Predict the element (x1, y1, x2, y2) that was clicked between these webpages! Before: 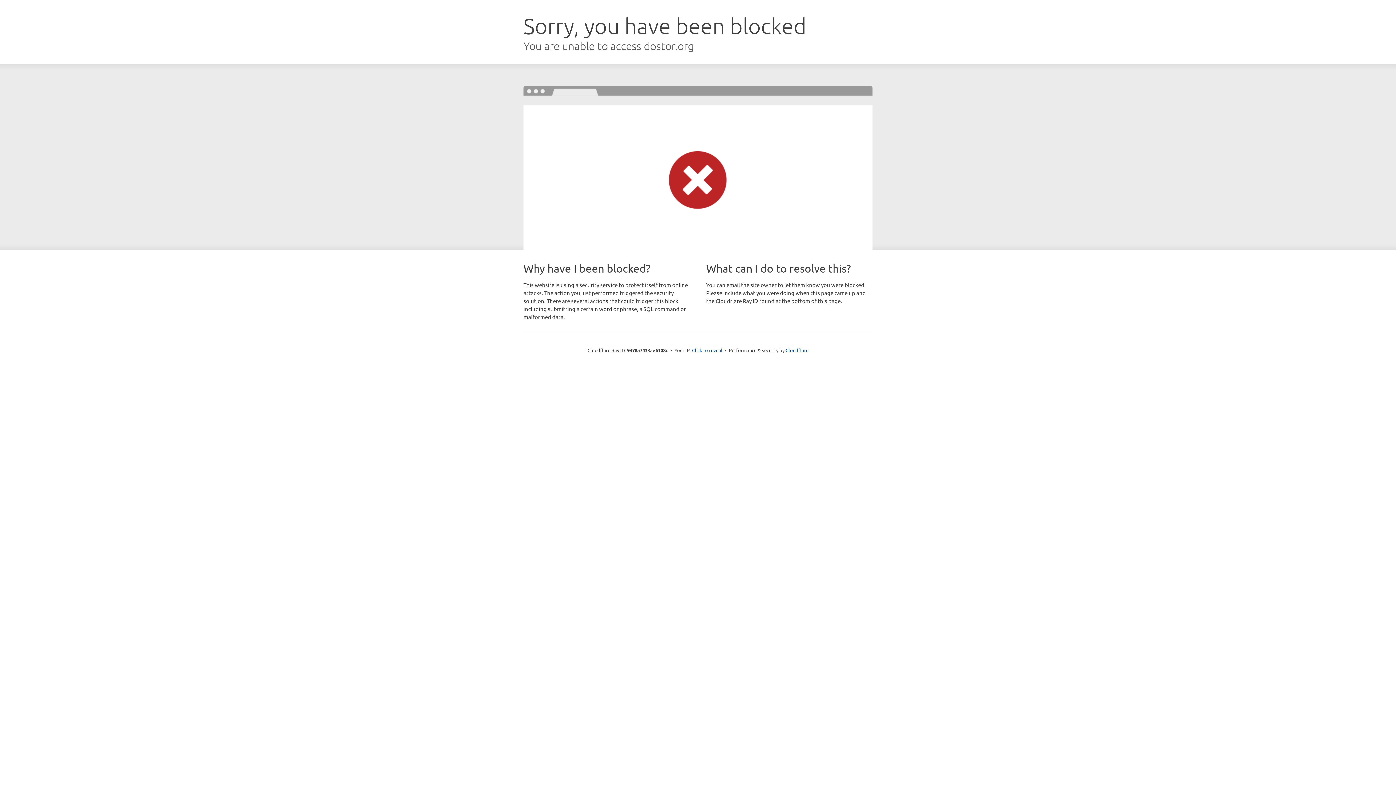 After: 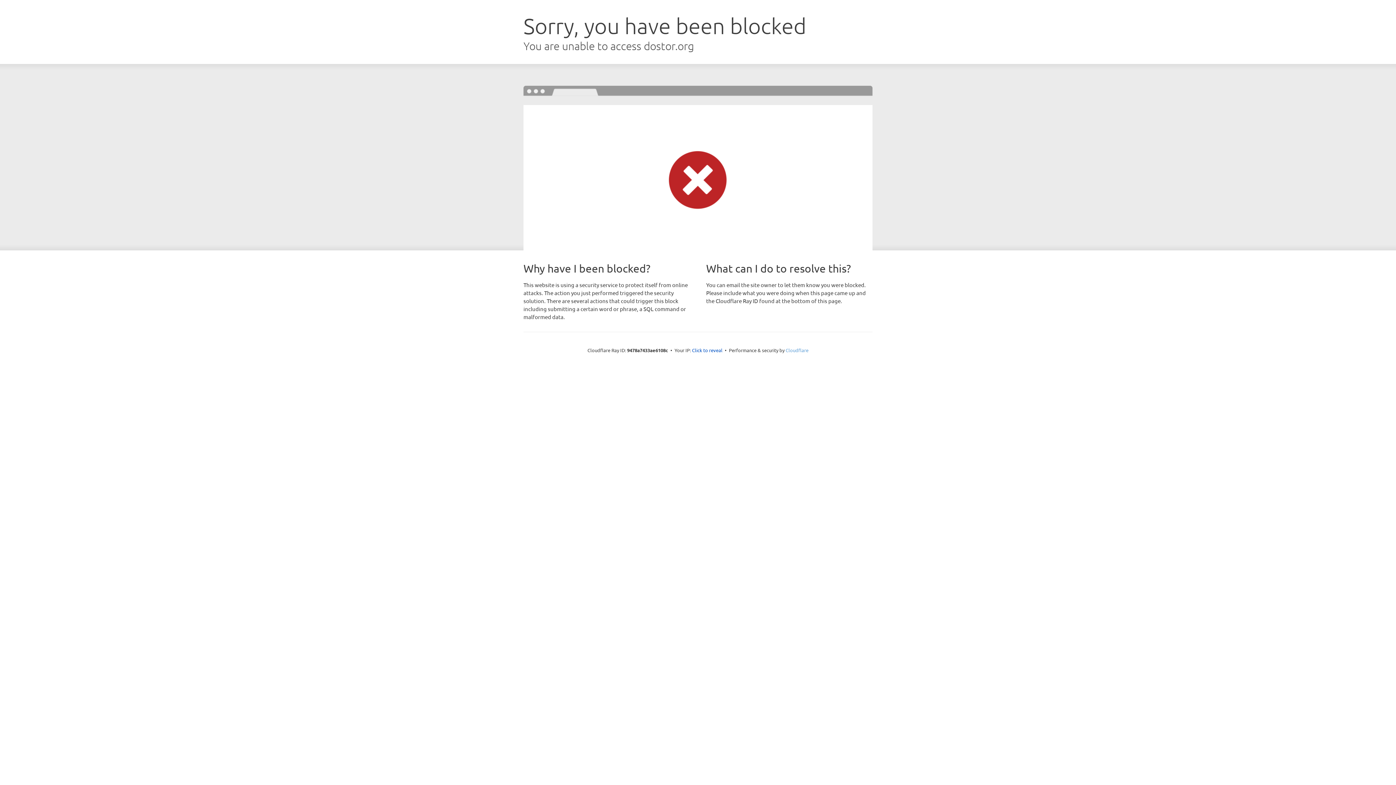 Action: label: Cloudflare bbox: (785, 347, 808, 353)